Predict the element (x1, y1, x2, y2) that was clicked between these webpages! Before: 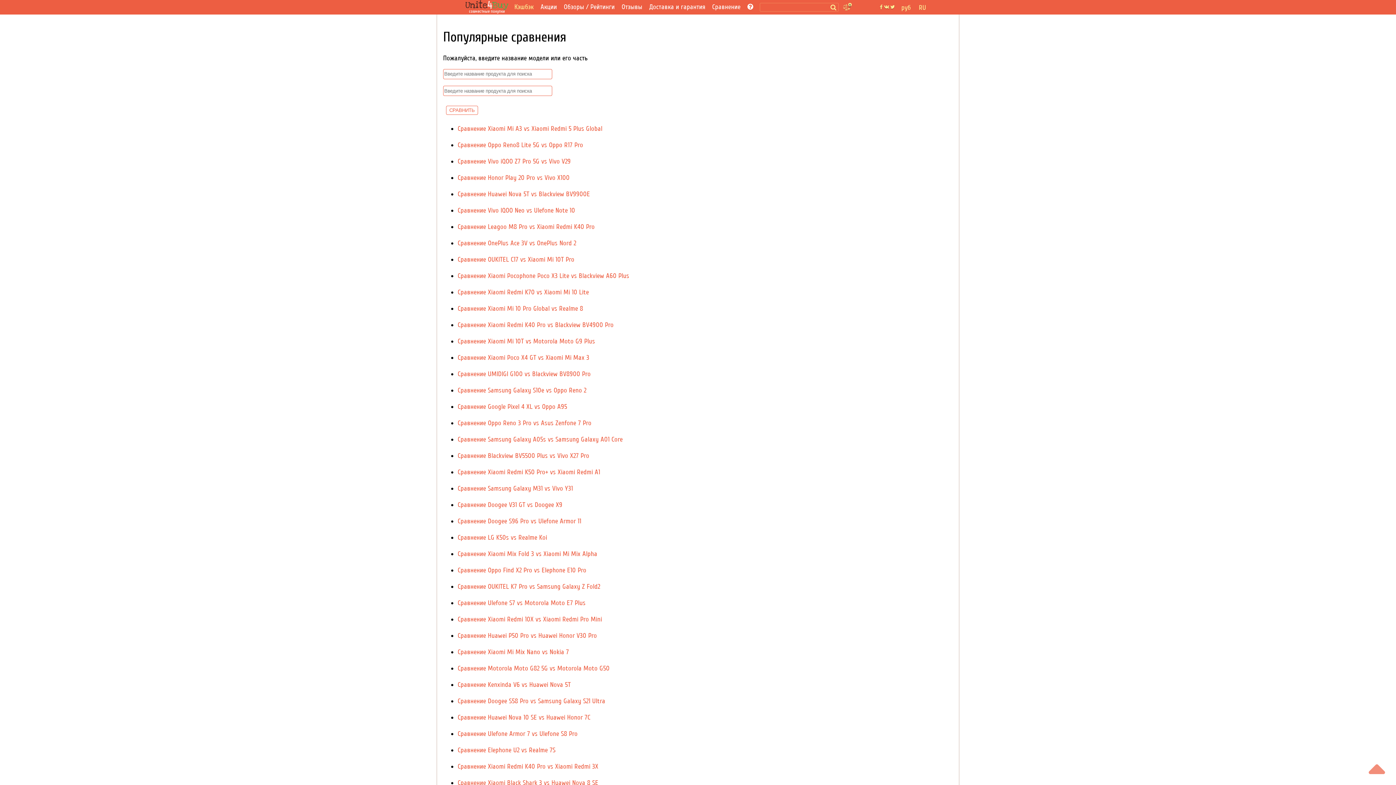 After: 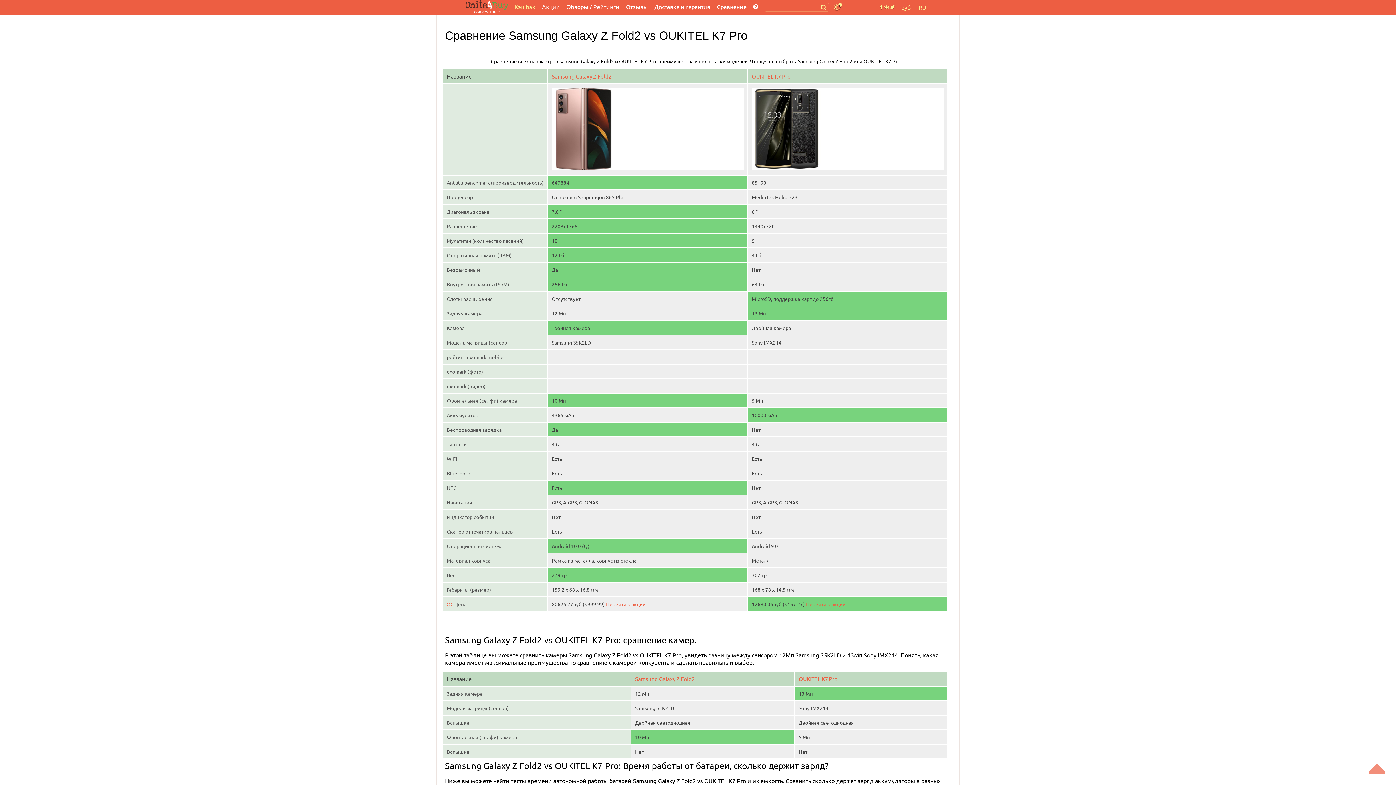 Action: label: Сравнение OUKITEL K7 Pro vs Samsung Galaxy Z Fold2 bbox: (457, 582, 958, 597)